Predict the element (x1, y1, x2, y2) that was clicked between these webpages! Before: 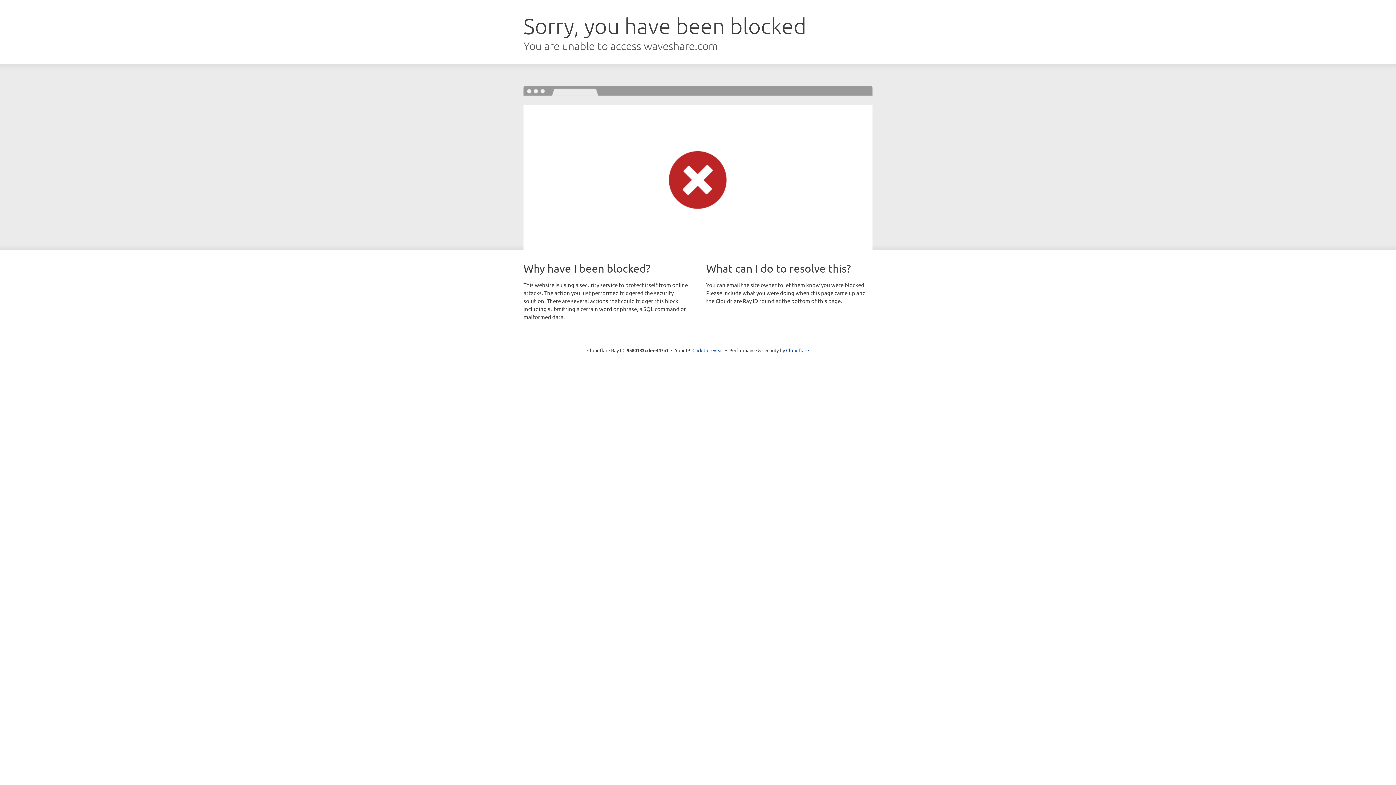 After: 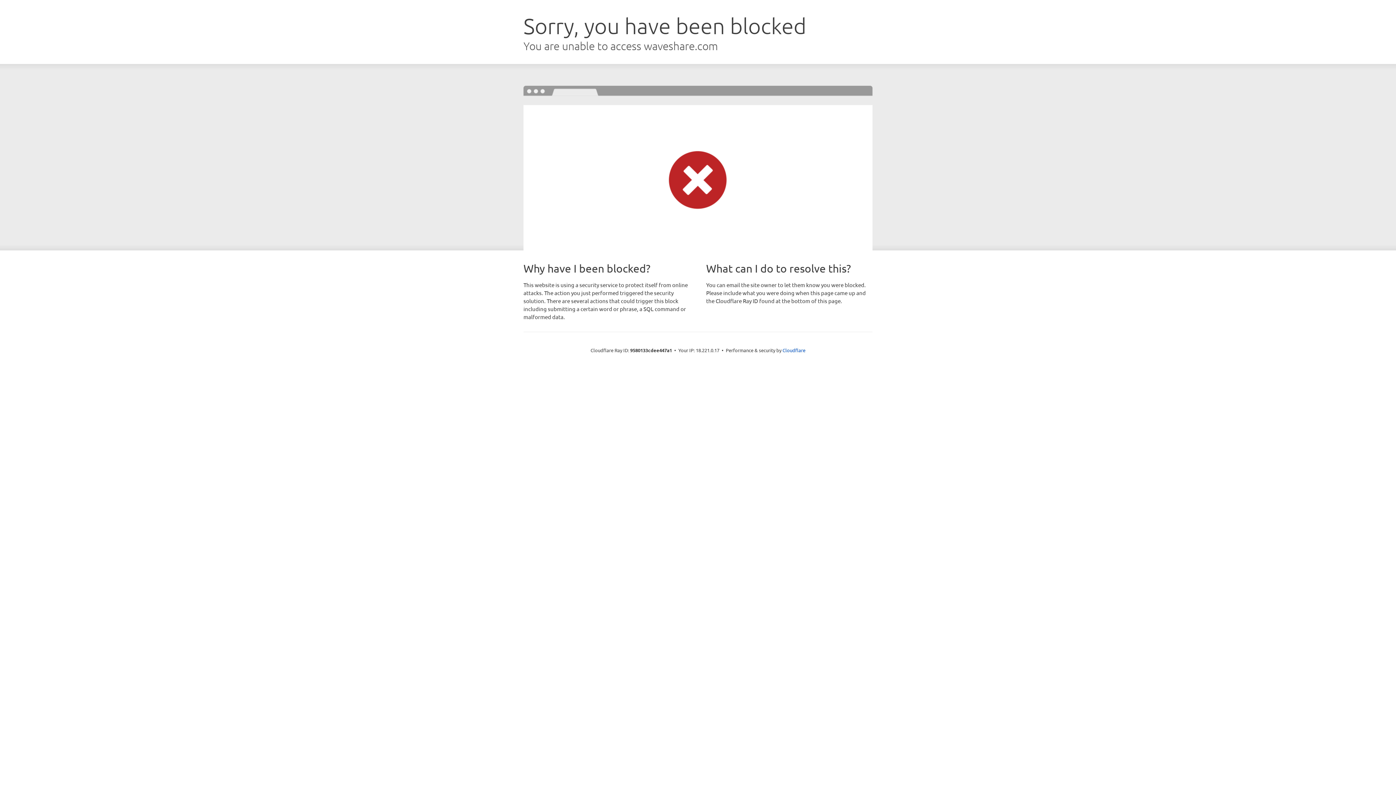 Action: bbox: (692, 346, 723, 353) label: Click to reveal